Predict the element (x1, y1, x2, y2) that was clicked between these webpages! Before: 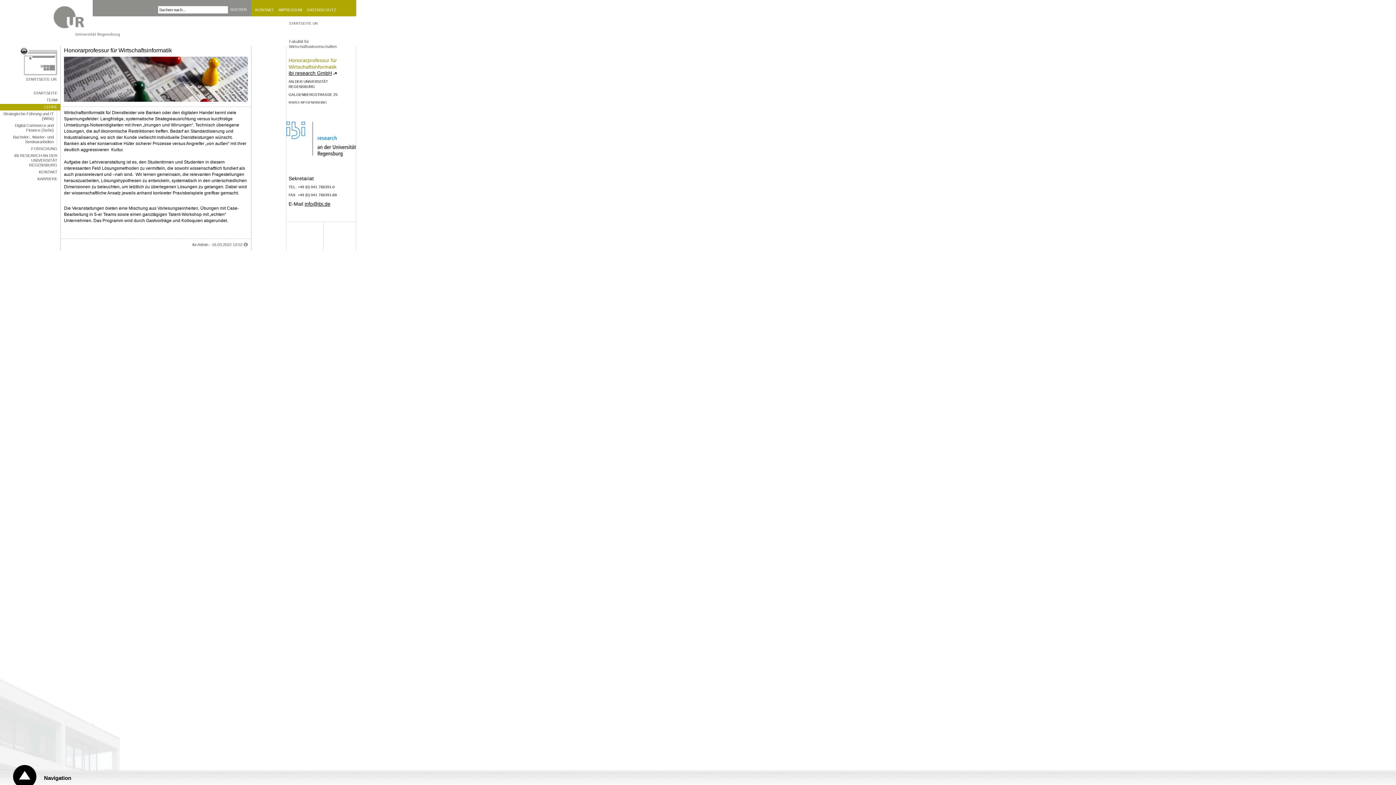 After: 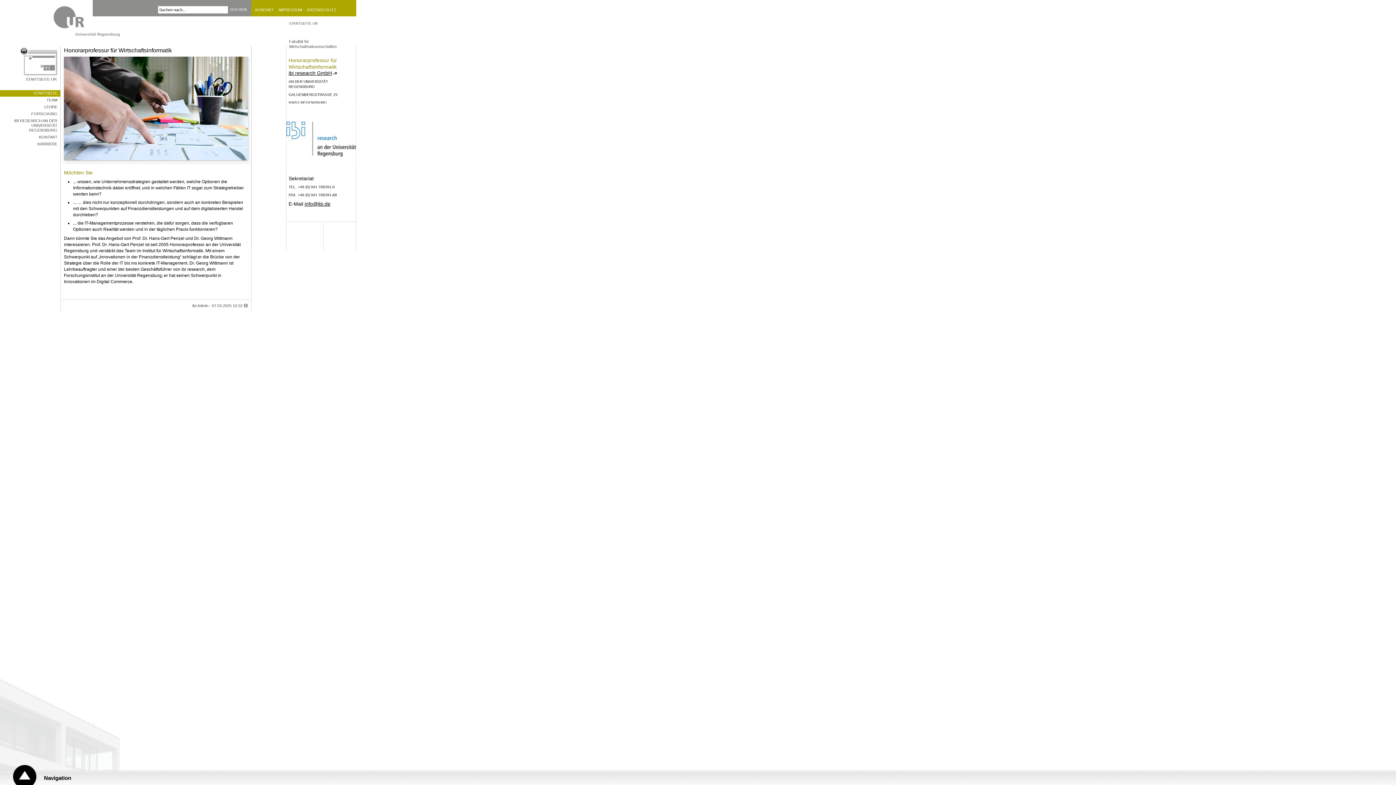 Action: bbox: (0, 90, 60, 96) label: STARTSEITE